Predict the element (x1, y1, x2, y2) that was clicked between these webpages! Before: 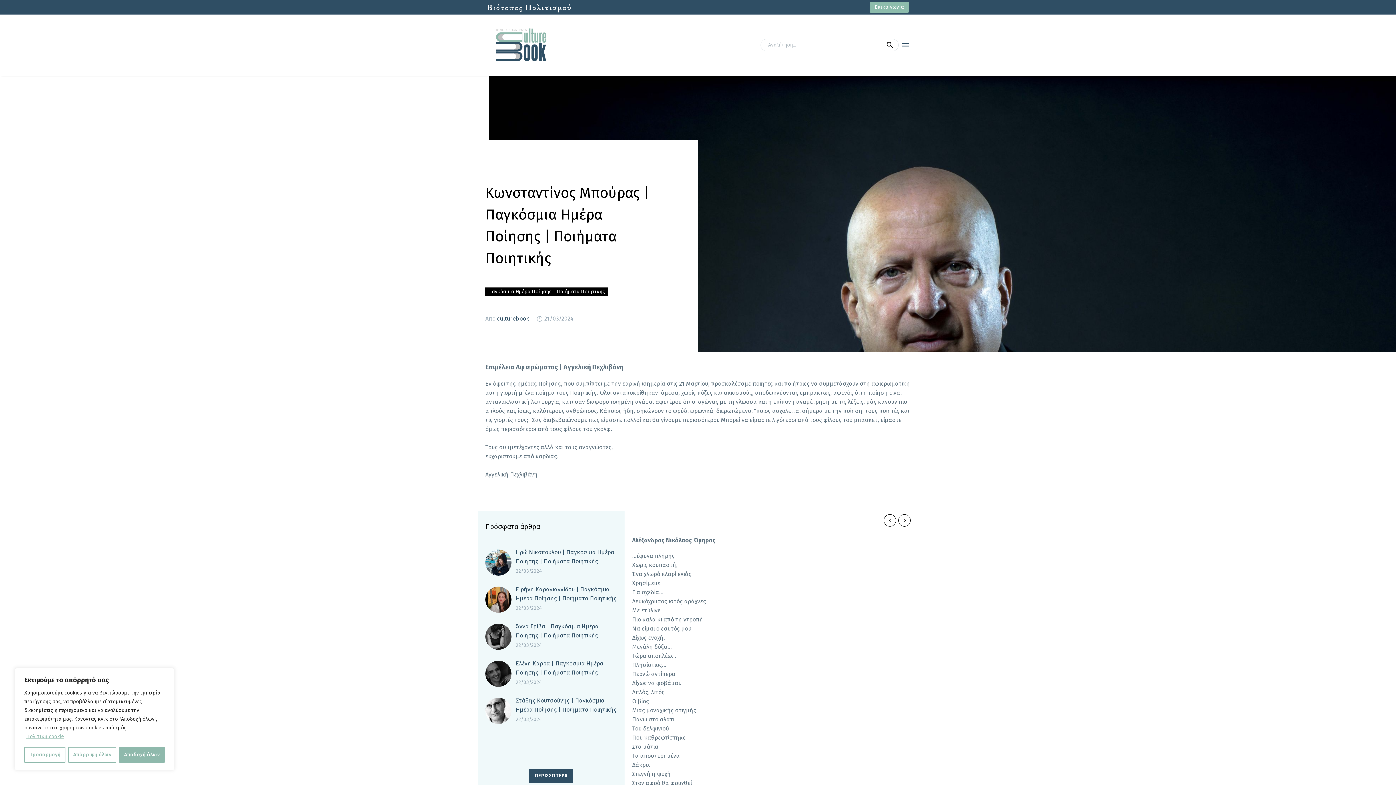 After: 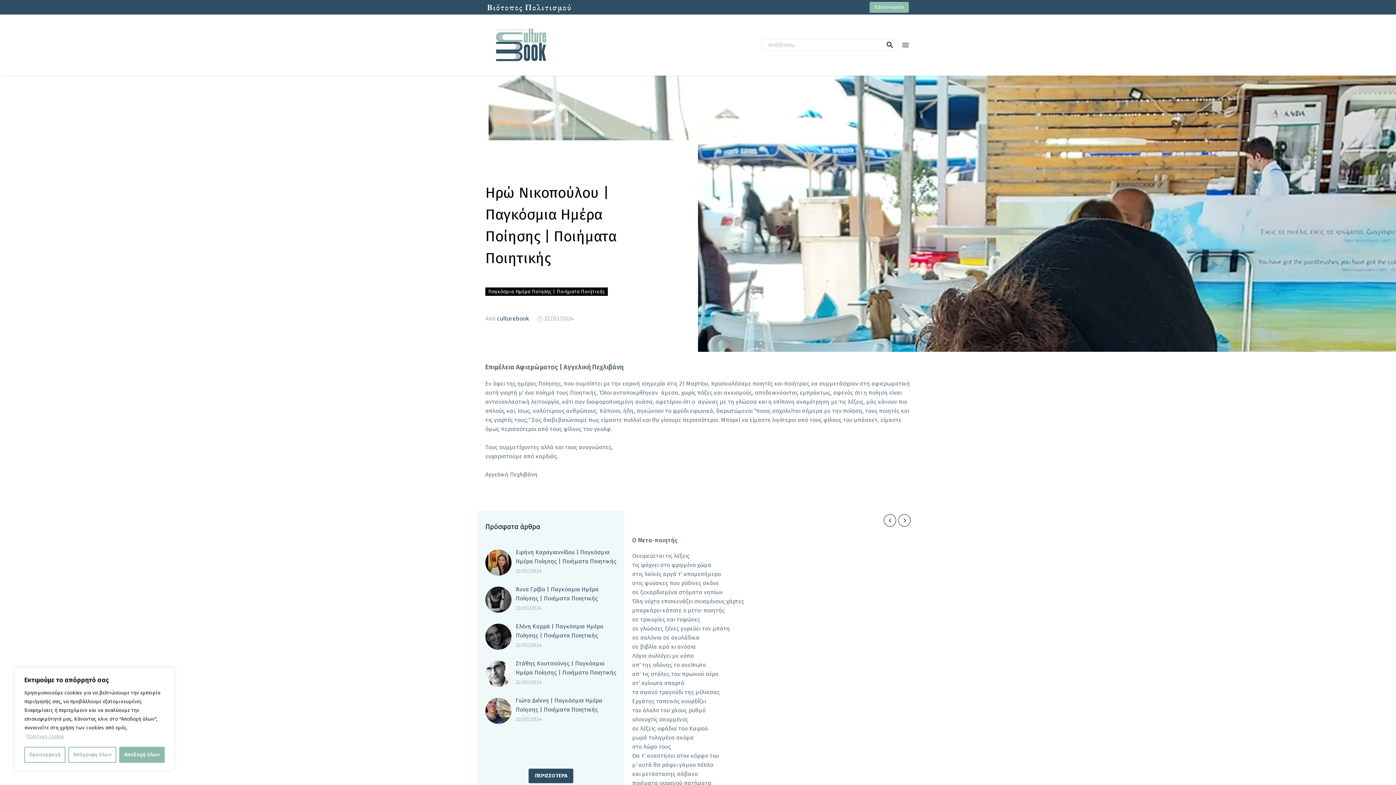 Action: bbox: (485, 549, 511, 576)